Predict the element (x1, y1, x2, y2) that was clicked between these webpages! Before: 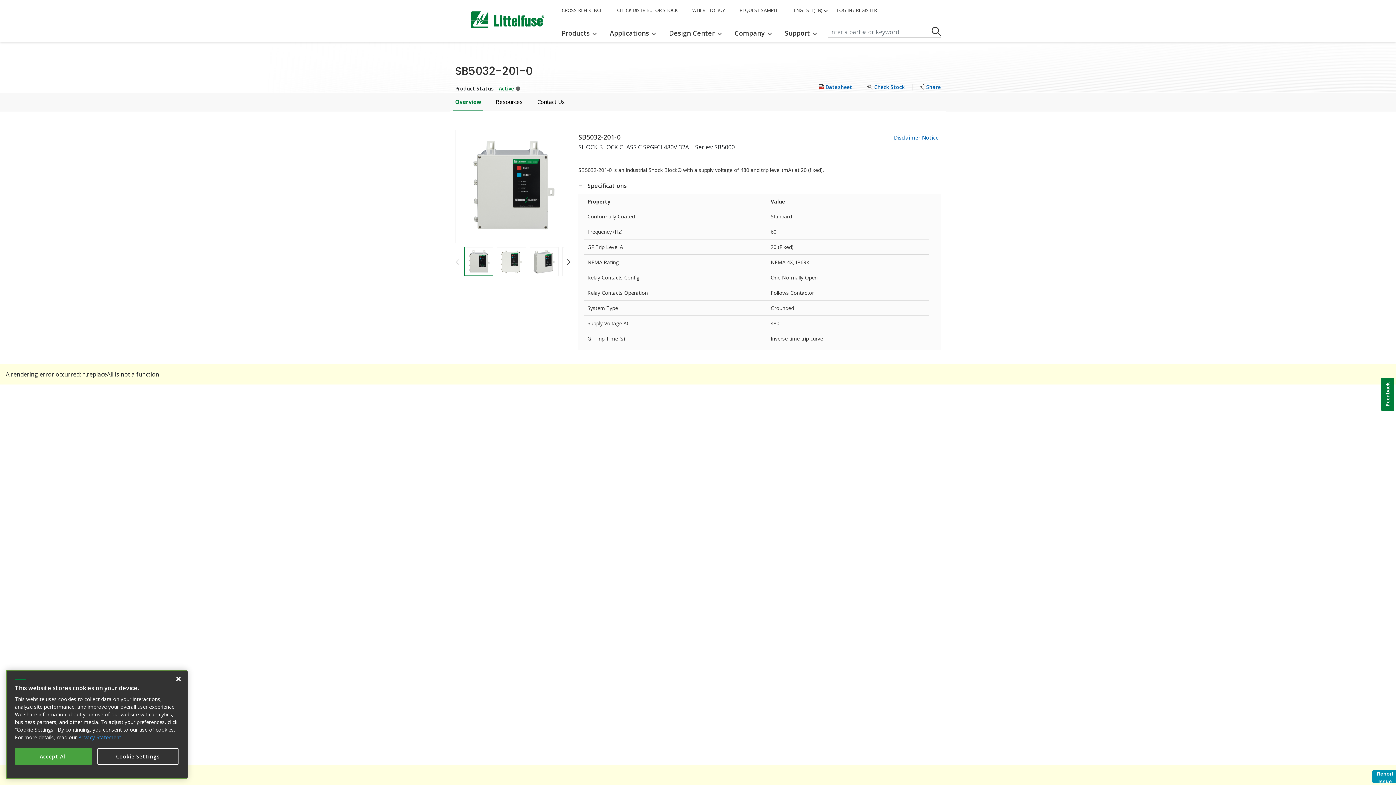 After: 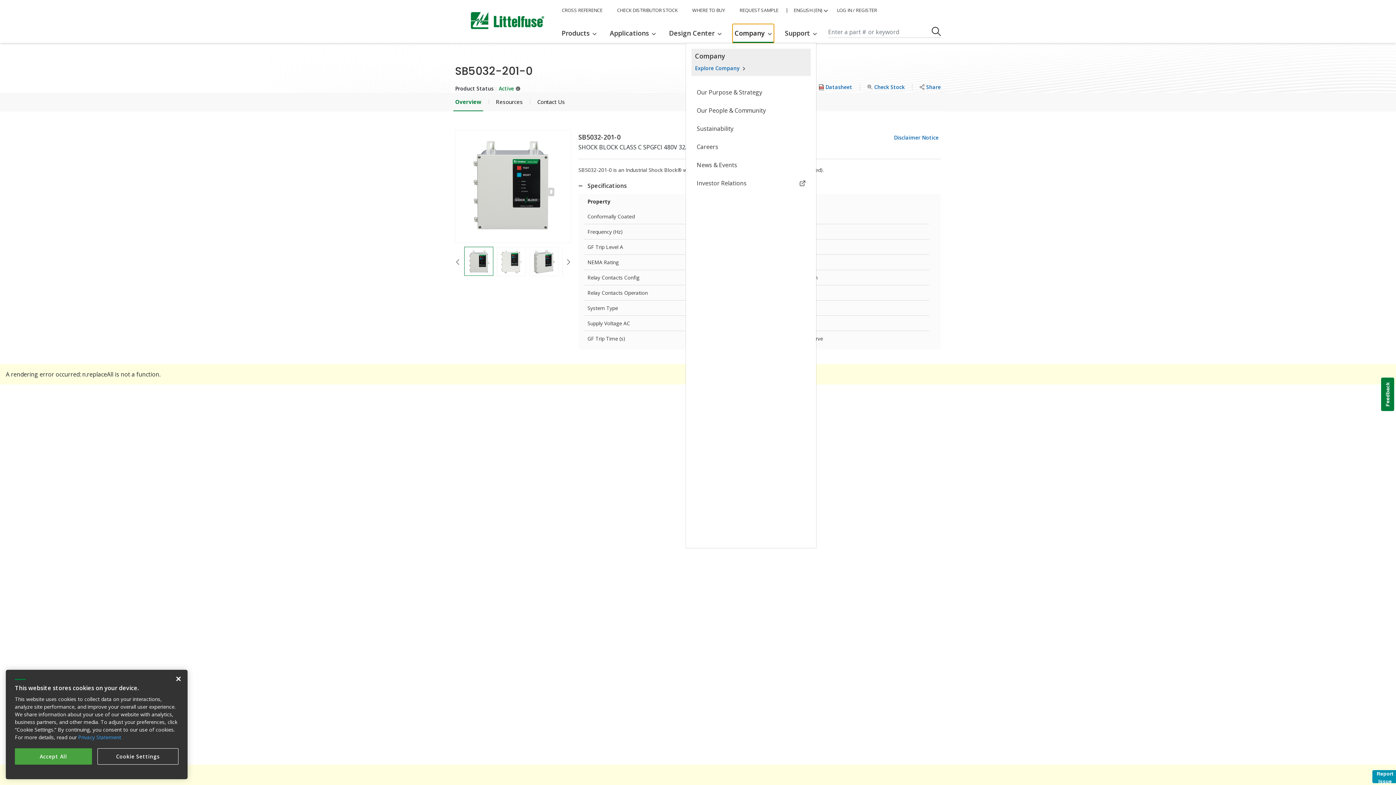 Action: bbox: (732, 24, 773, 41) label: Company